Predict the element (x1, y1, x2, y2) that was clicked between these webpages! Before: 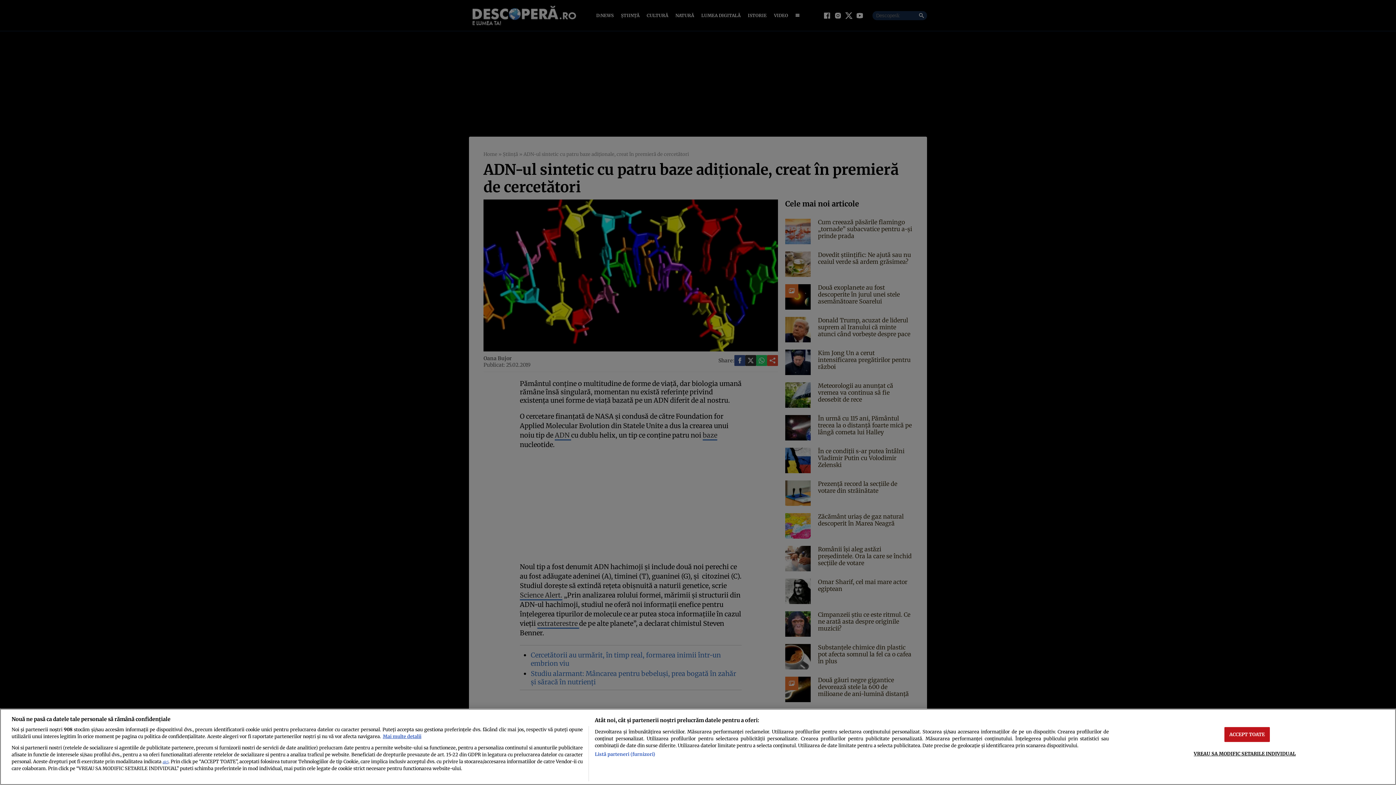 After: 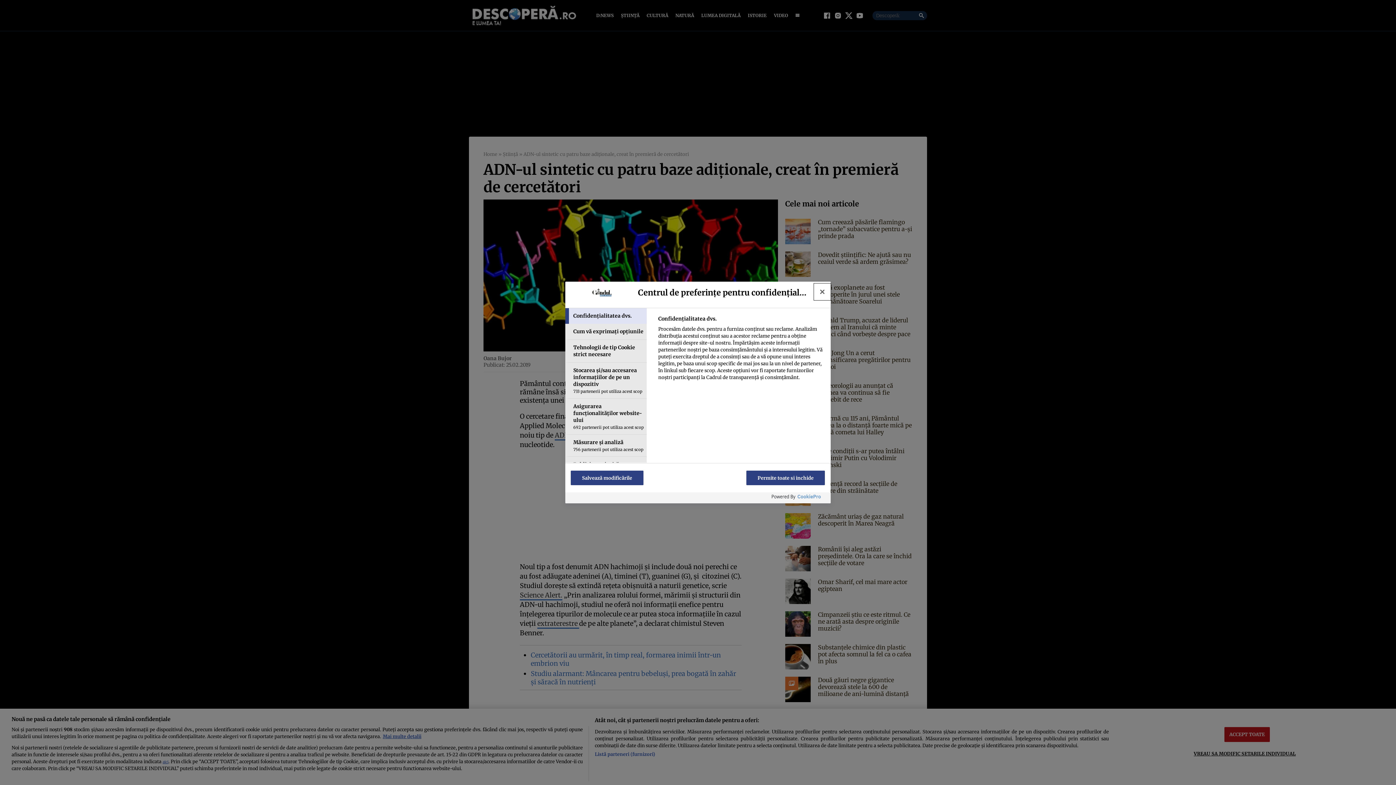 Action: label: VREAU SA MODIFIC SETARILE INDIVIDUAL bbox: (1194, 746, 1296, 761)